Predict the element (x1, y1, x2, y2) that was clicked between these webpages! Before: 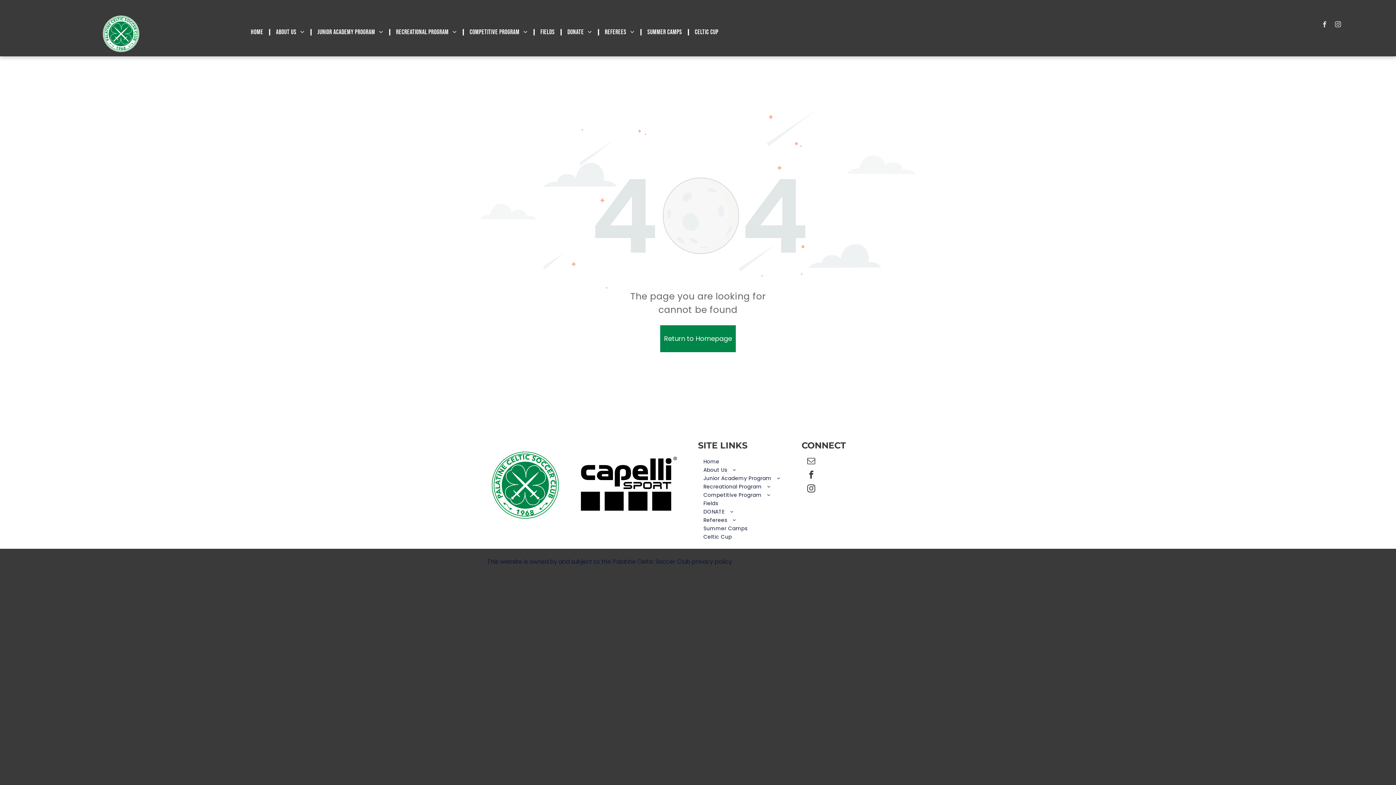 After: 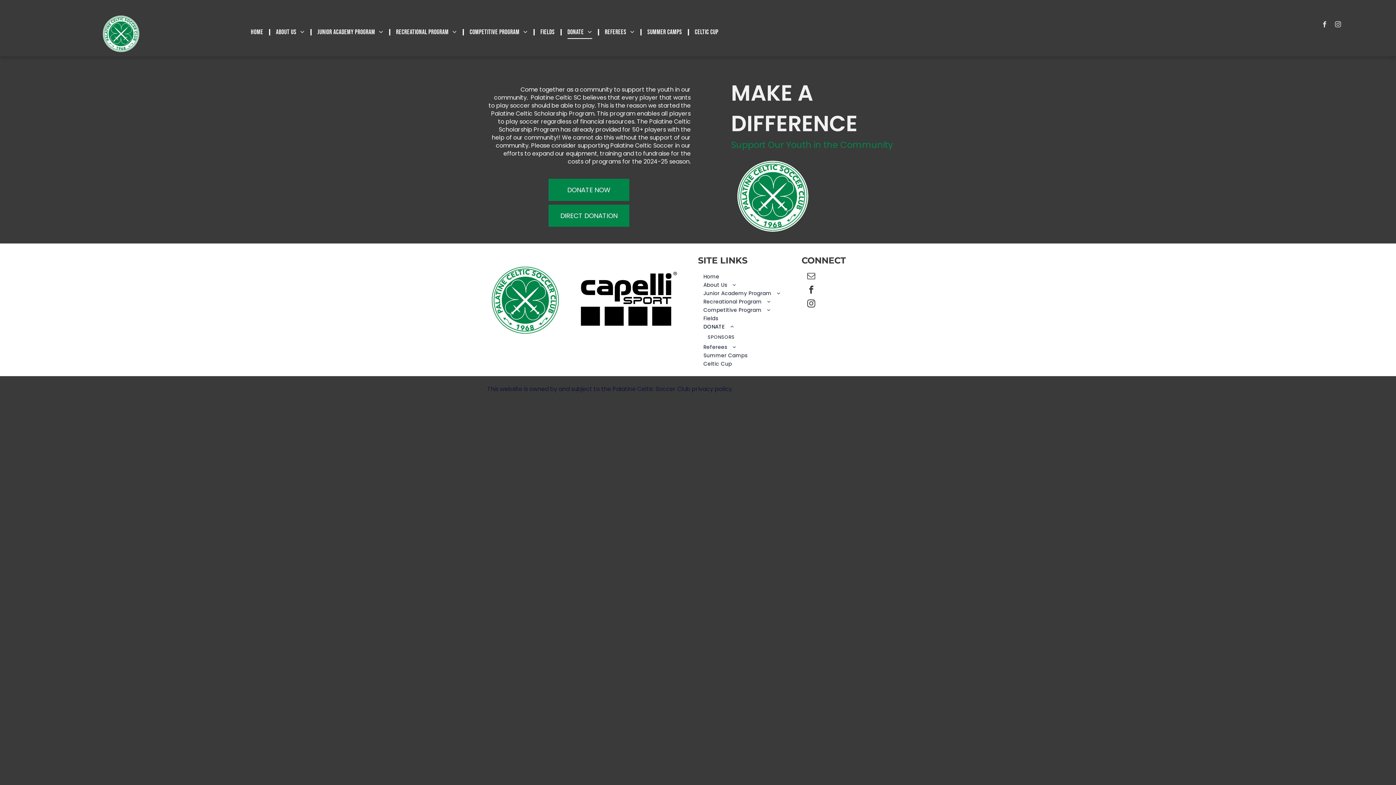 Action: label: DONATE bbox: (703, 507, 783, 516)